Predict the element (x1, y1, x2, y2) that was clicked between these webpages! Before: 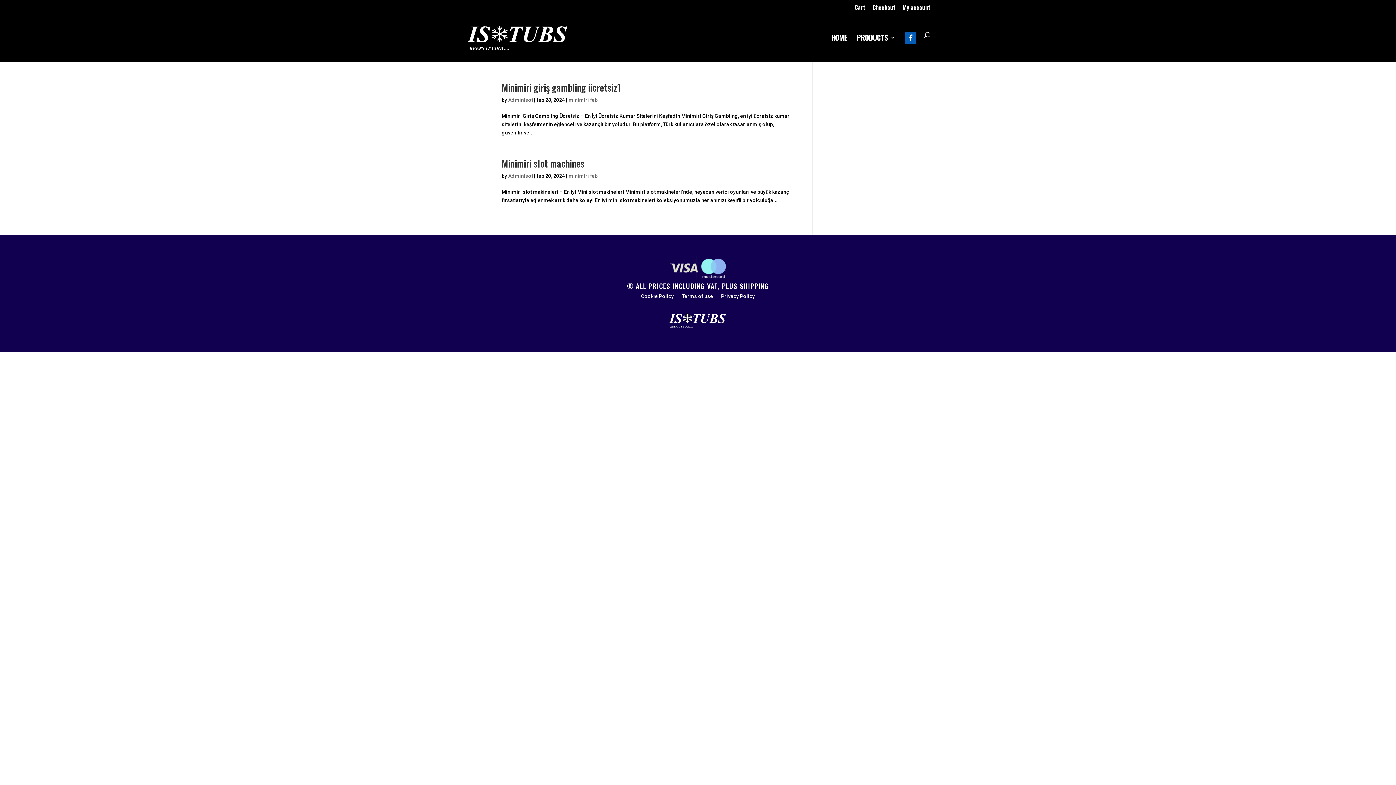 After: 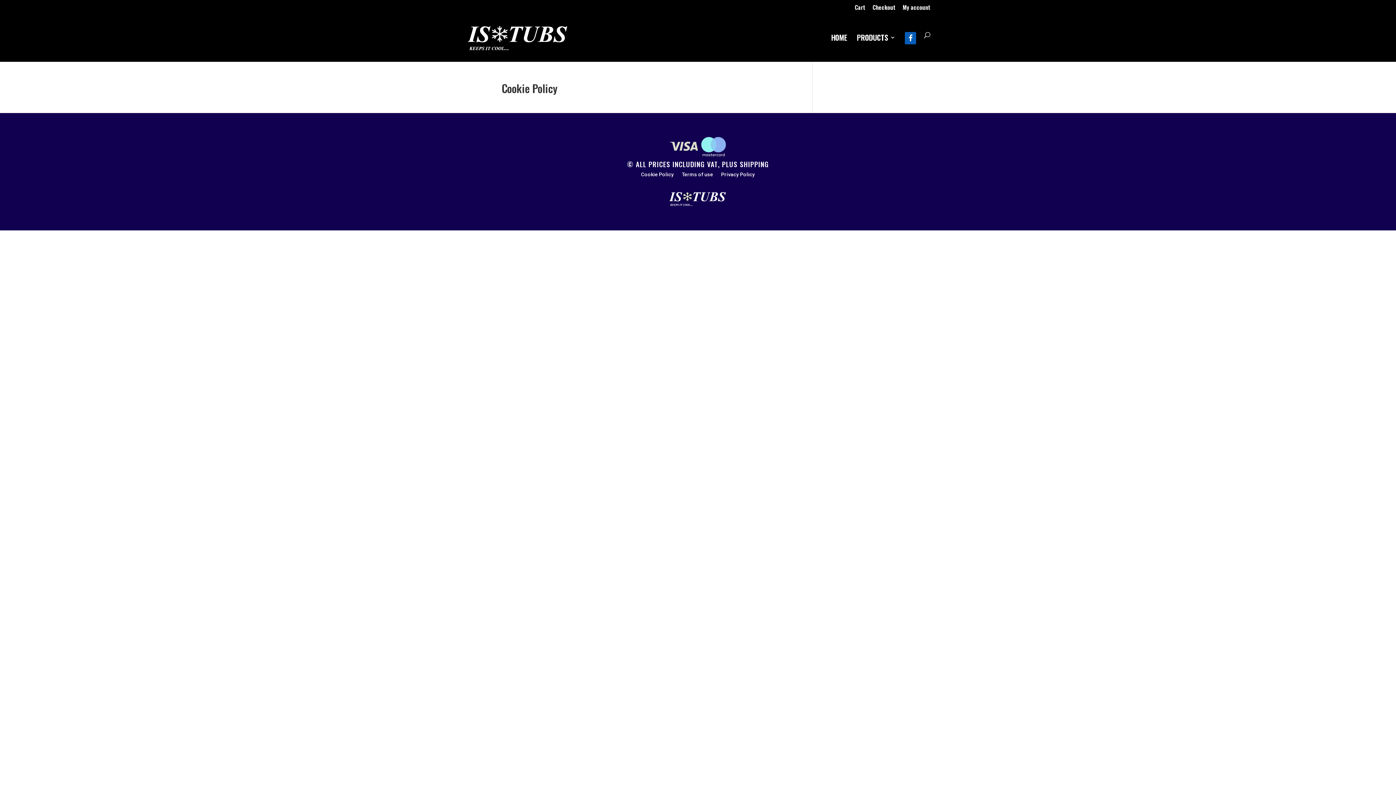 Action: label: Cookie Policy bbox: (641, 293, 674, 301)